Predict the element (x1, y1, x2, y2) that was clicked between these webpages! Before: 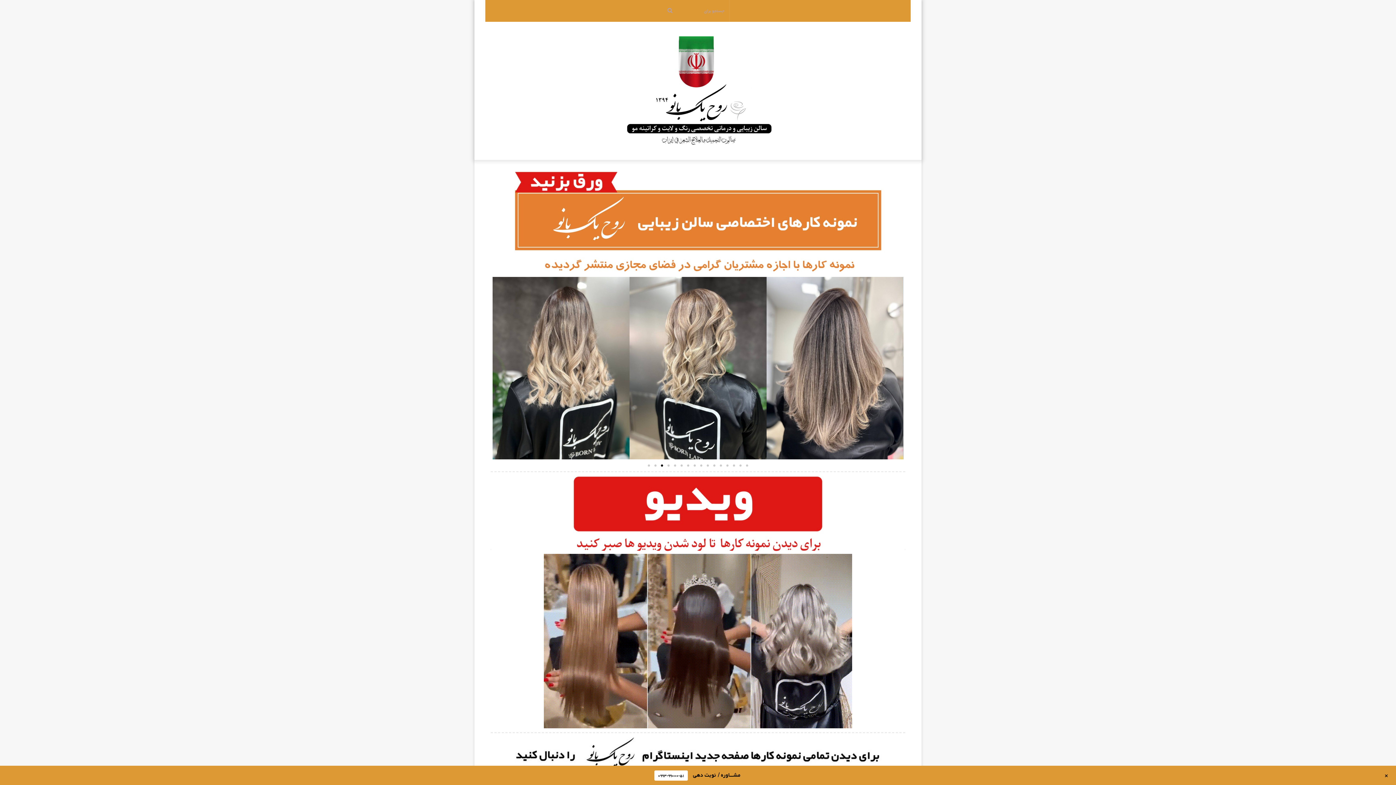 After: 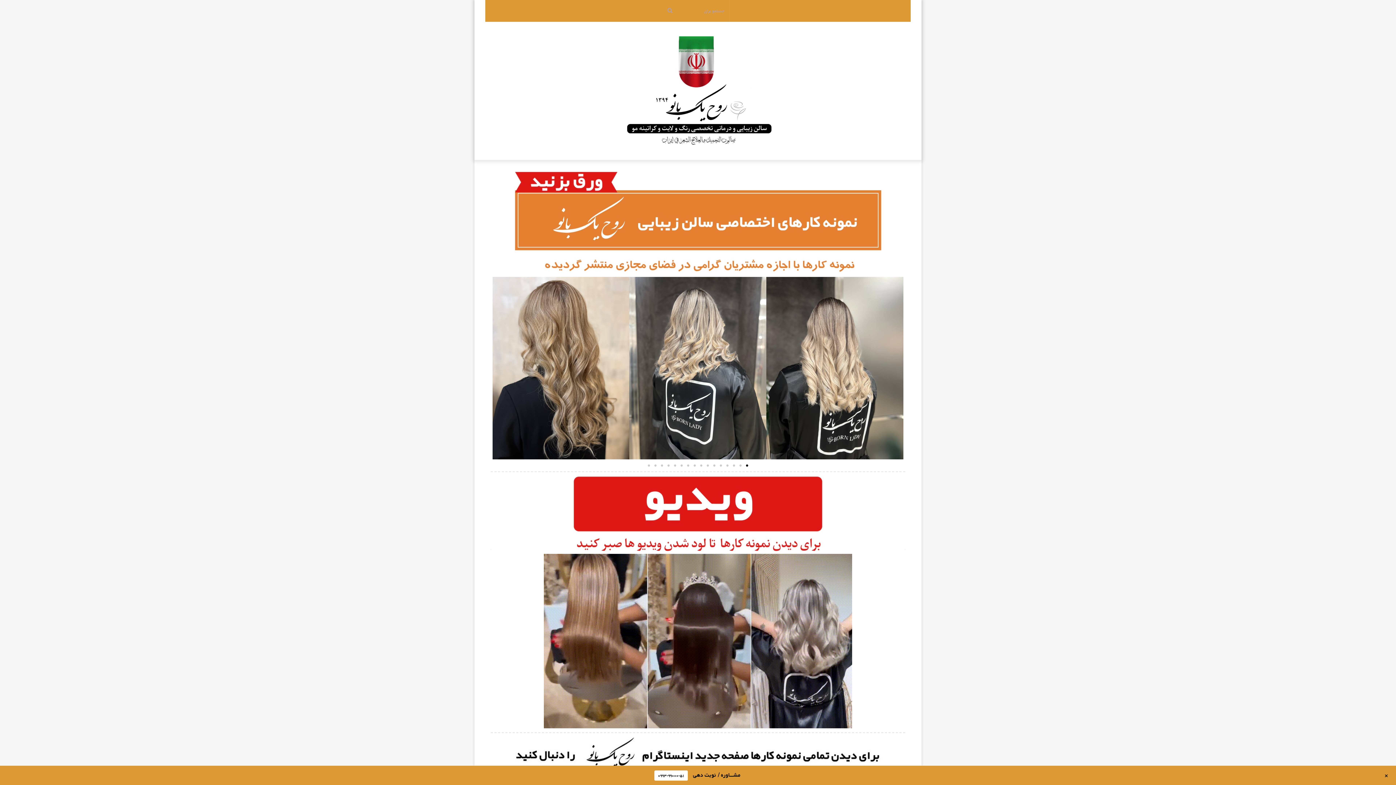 Action: label: رفتن به اسلاید 16 bbox: (746, 464, 748, 466)